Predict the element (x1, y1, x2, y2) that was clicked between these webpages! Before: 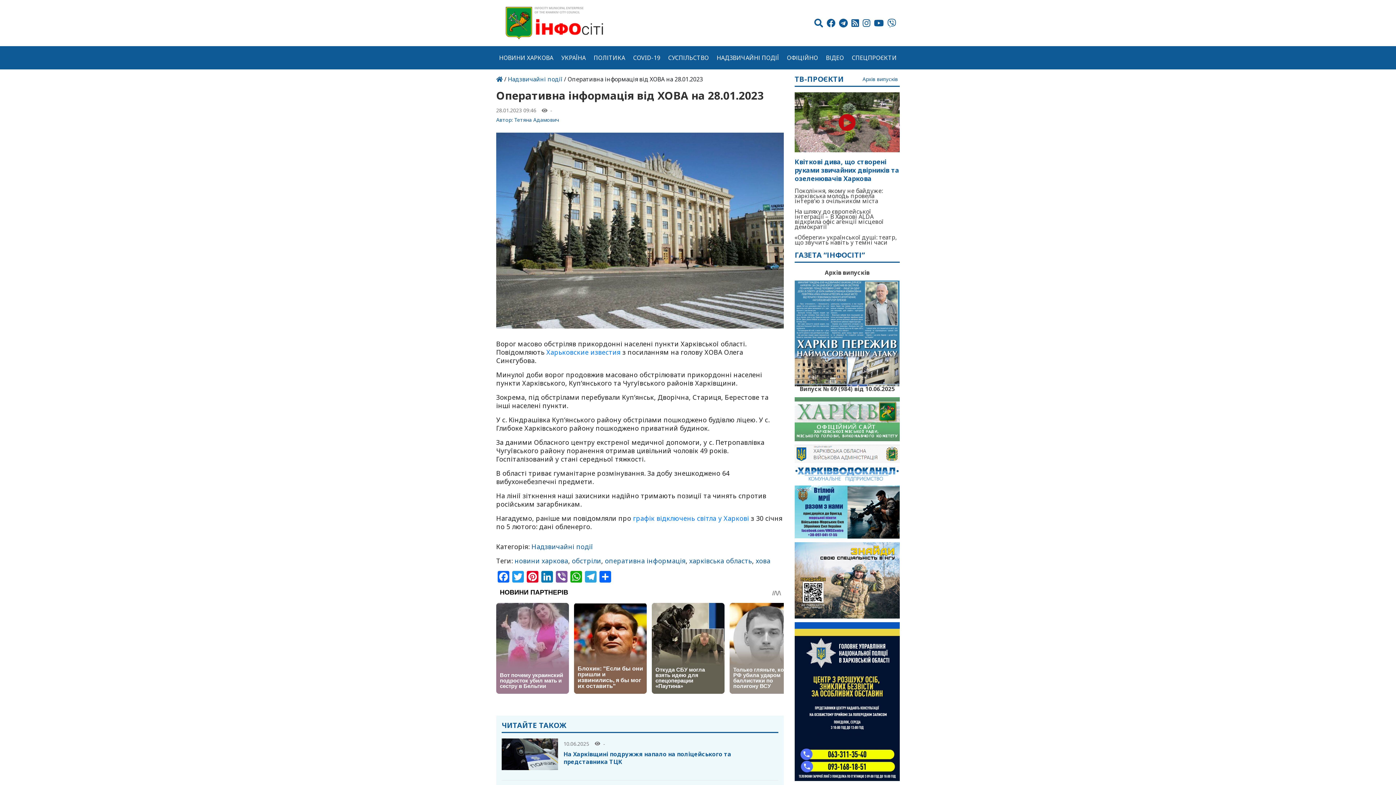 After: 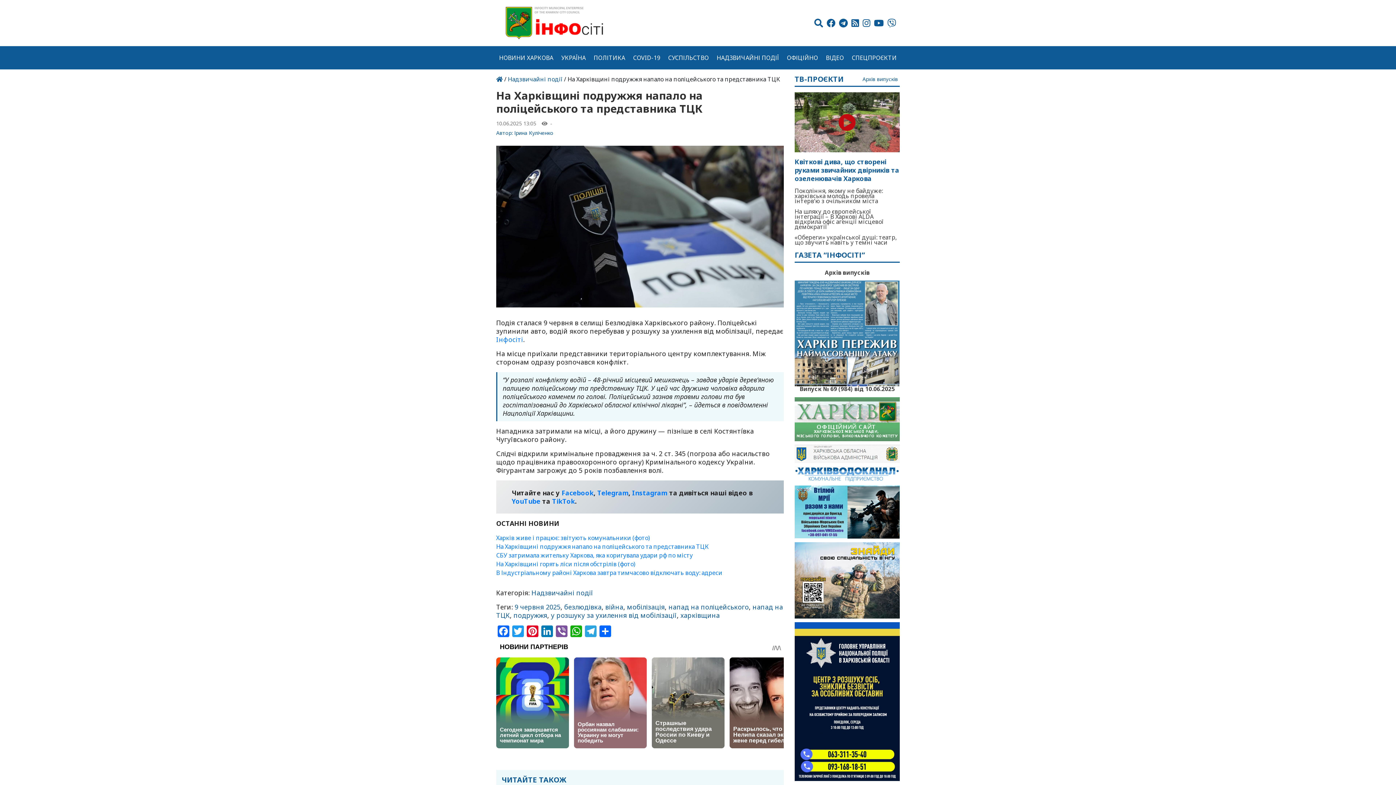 Action: bbox: (501, 738, 558, 775)